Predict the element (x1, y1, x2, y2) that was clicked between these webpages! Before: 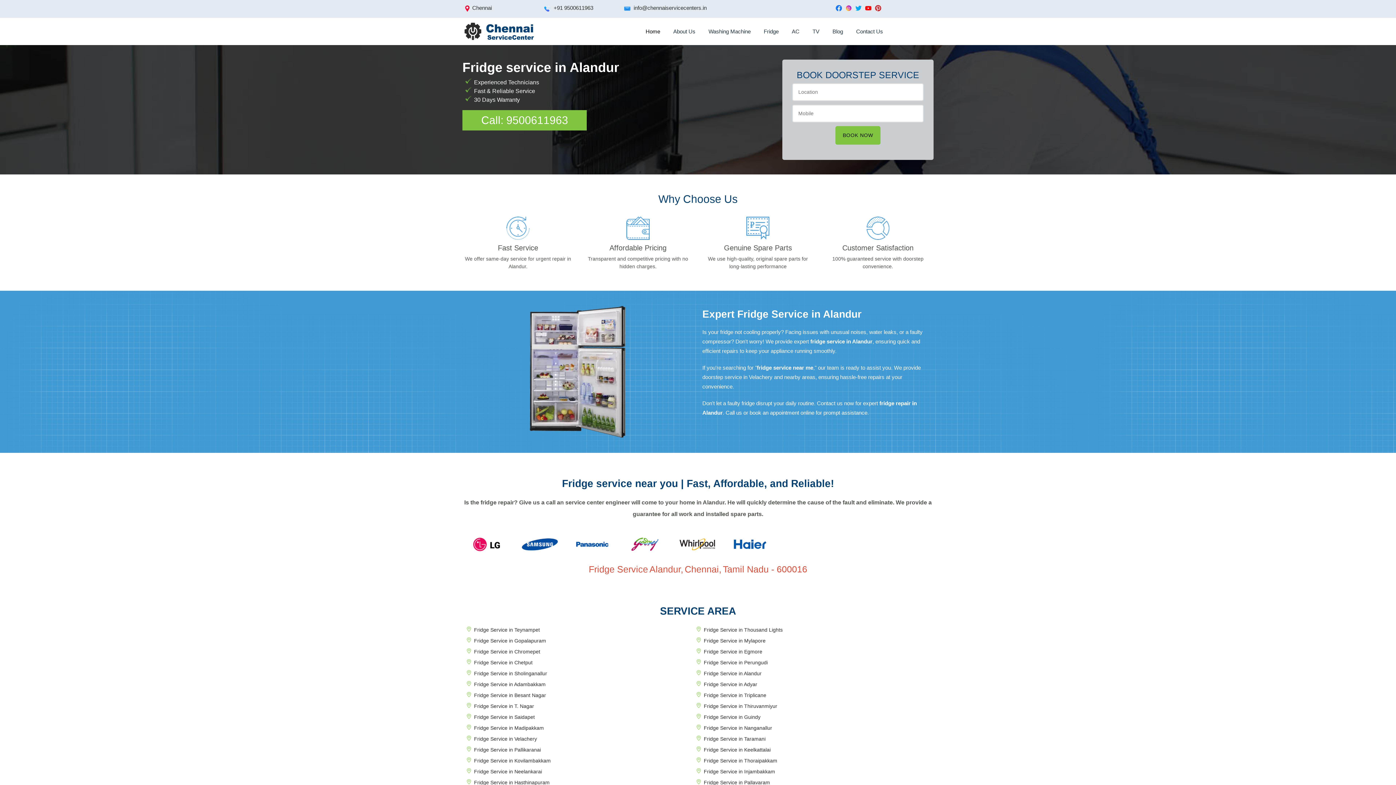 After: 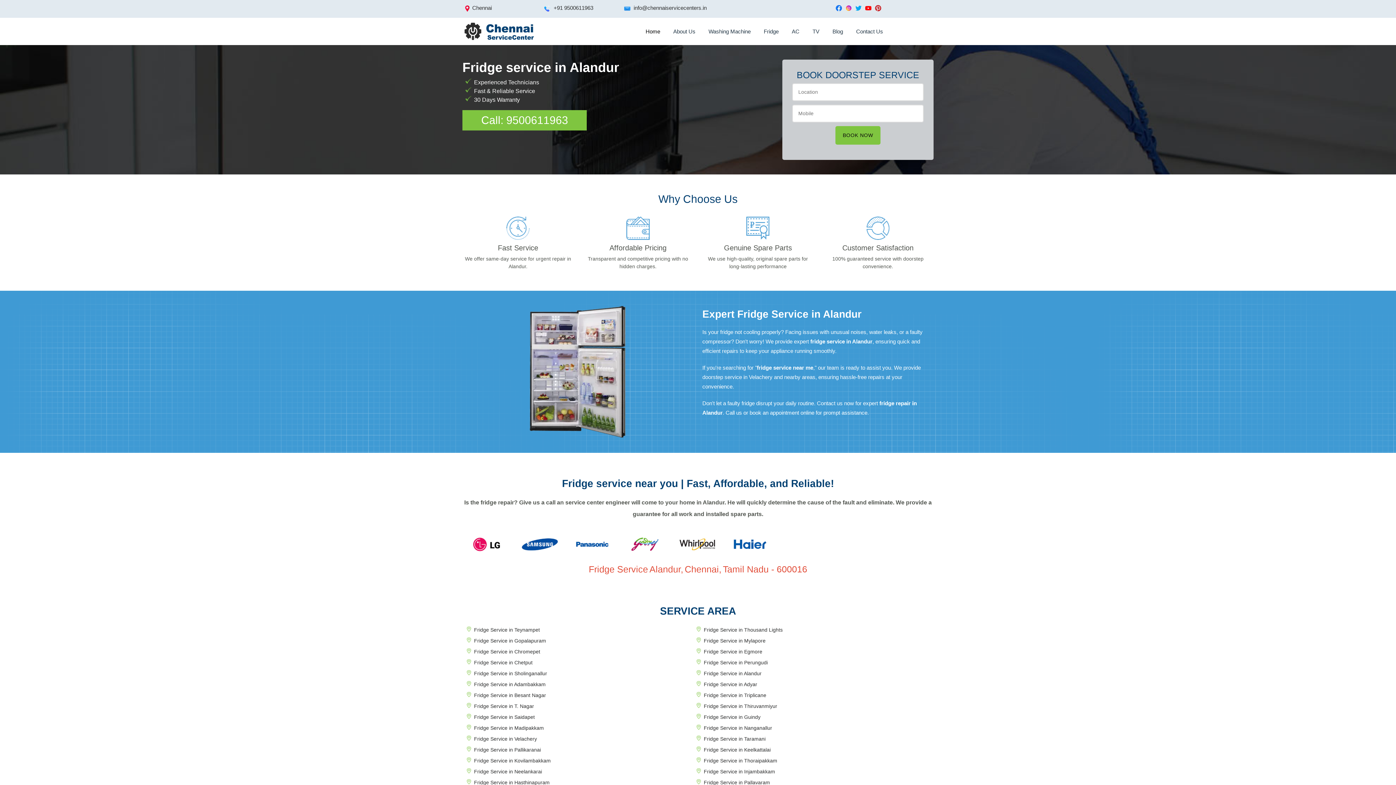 Action: bbox: (834, 4, 844, 11)